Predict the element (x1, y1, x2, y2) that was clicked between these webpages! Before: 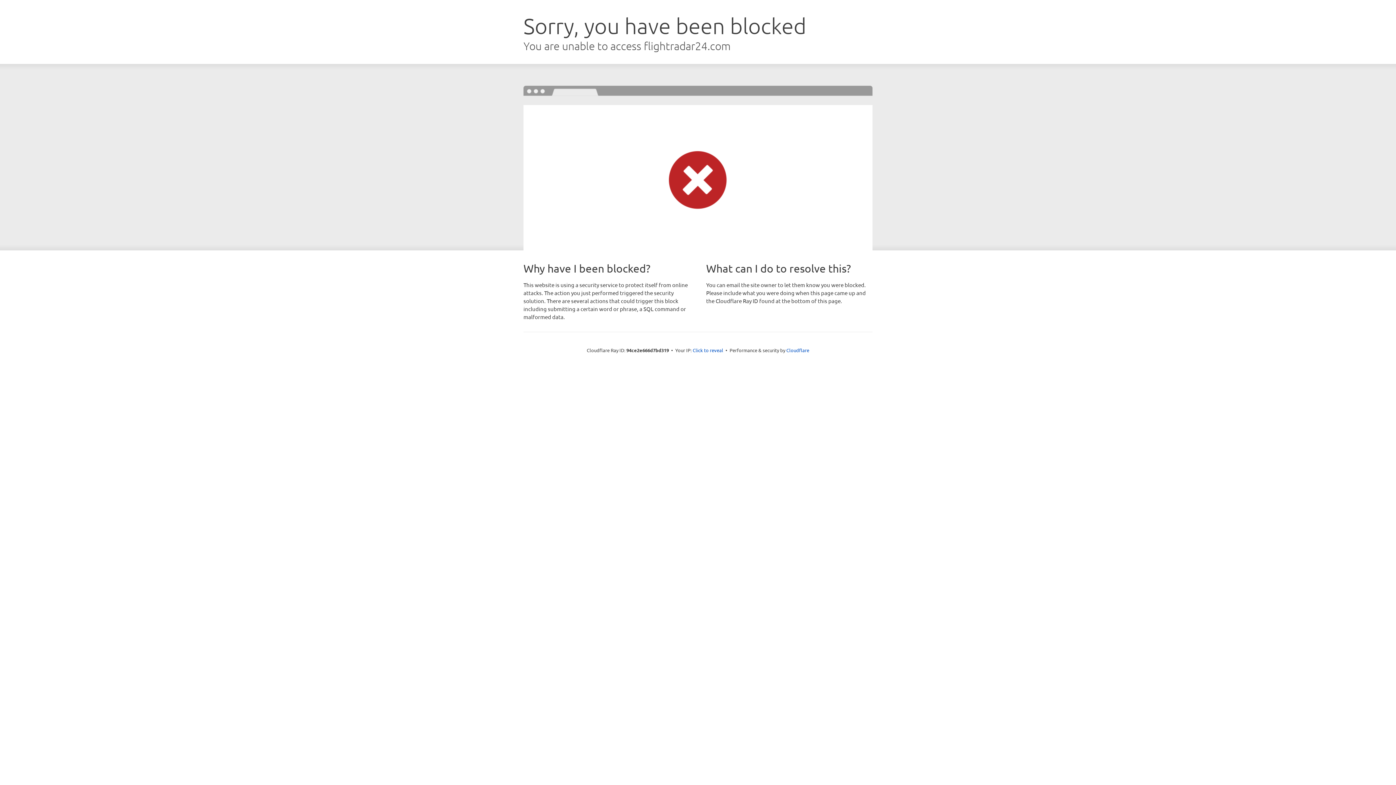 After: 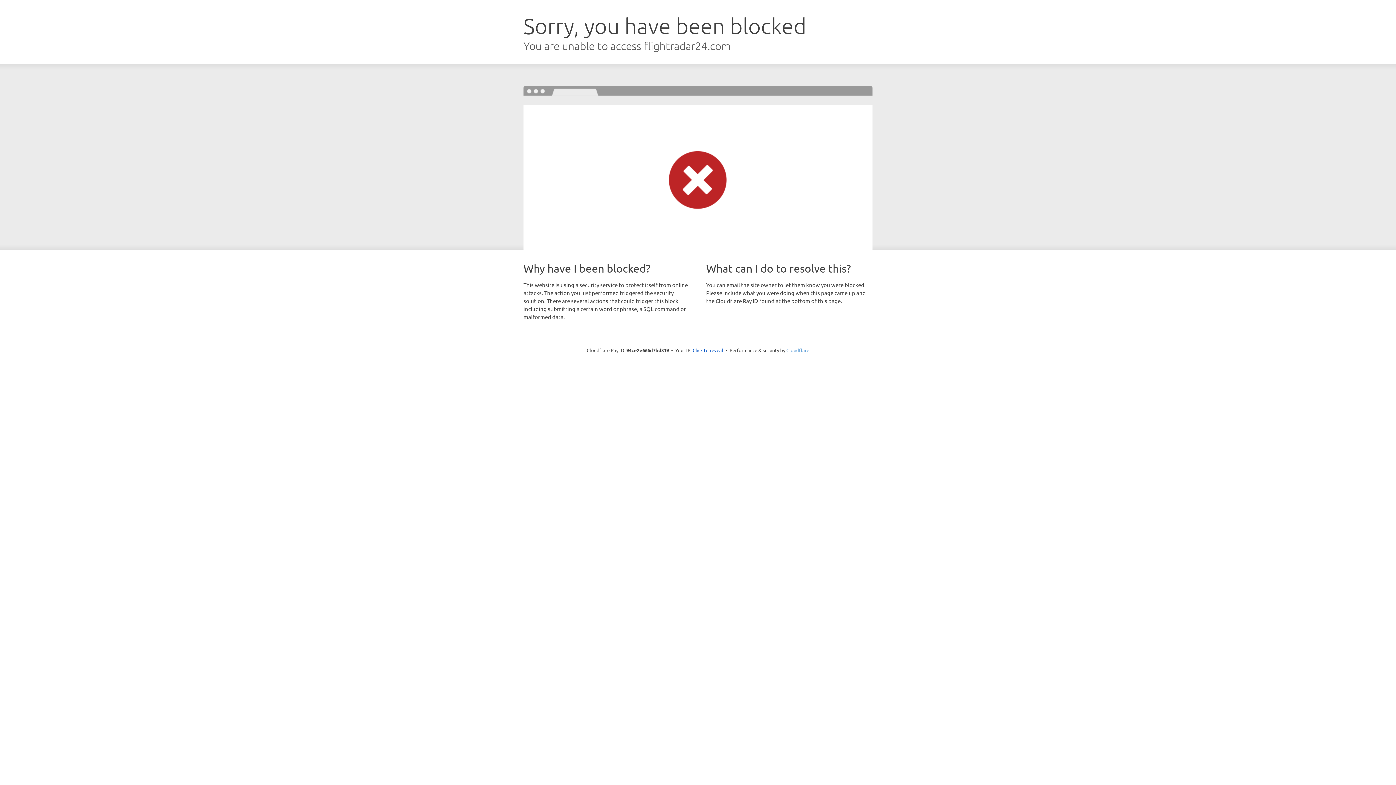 Action: label: Cloudflare bbox: (786, 347, 809, 353)